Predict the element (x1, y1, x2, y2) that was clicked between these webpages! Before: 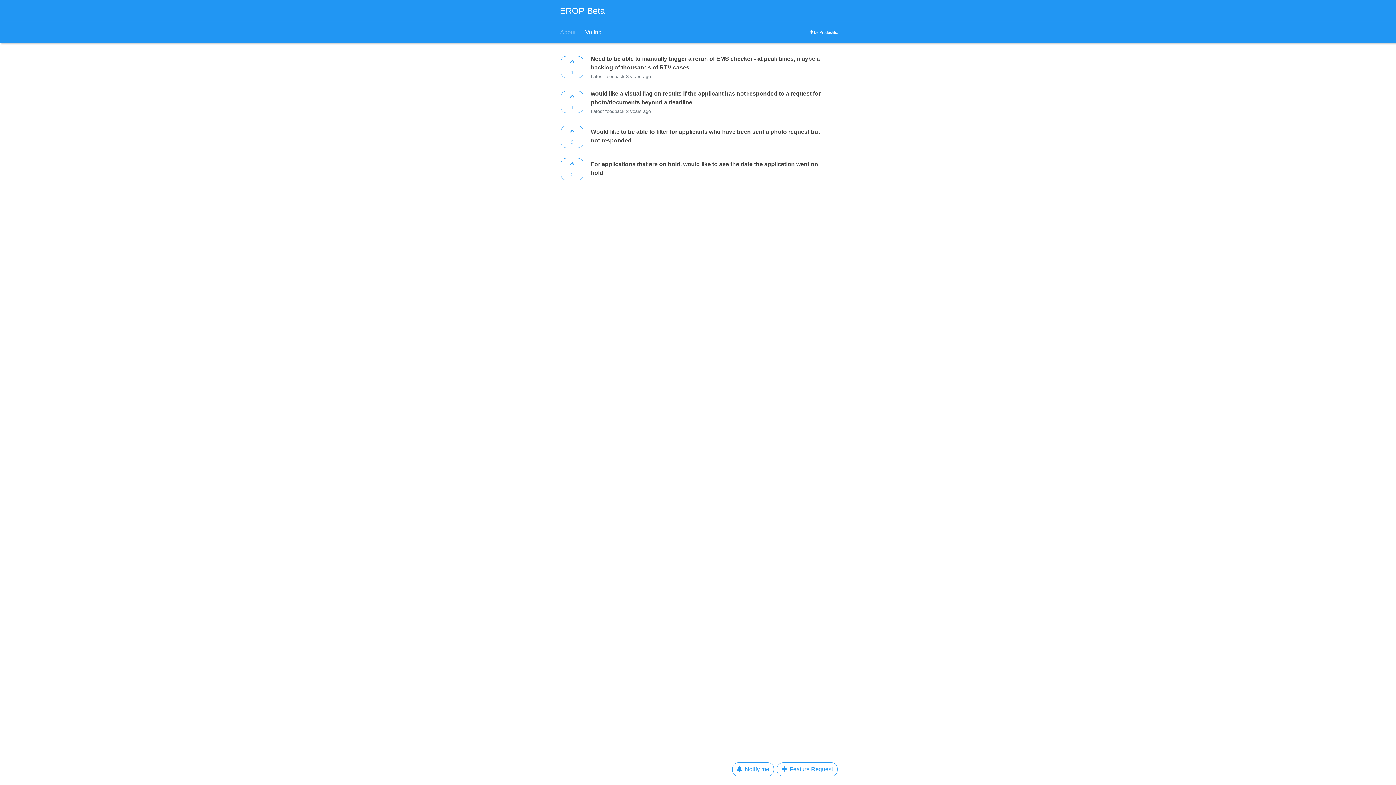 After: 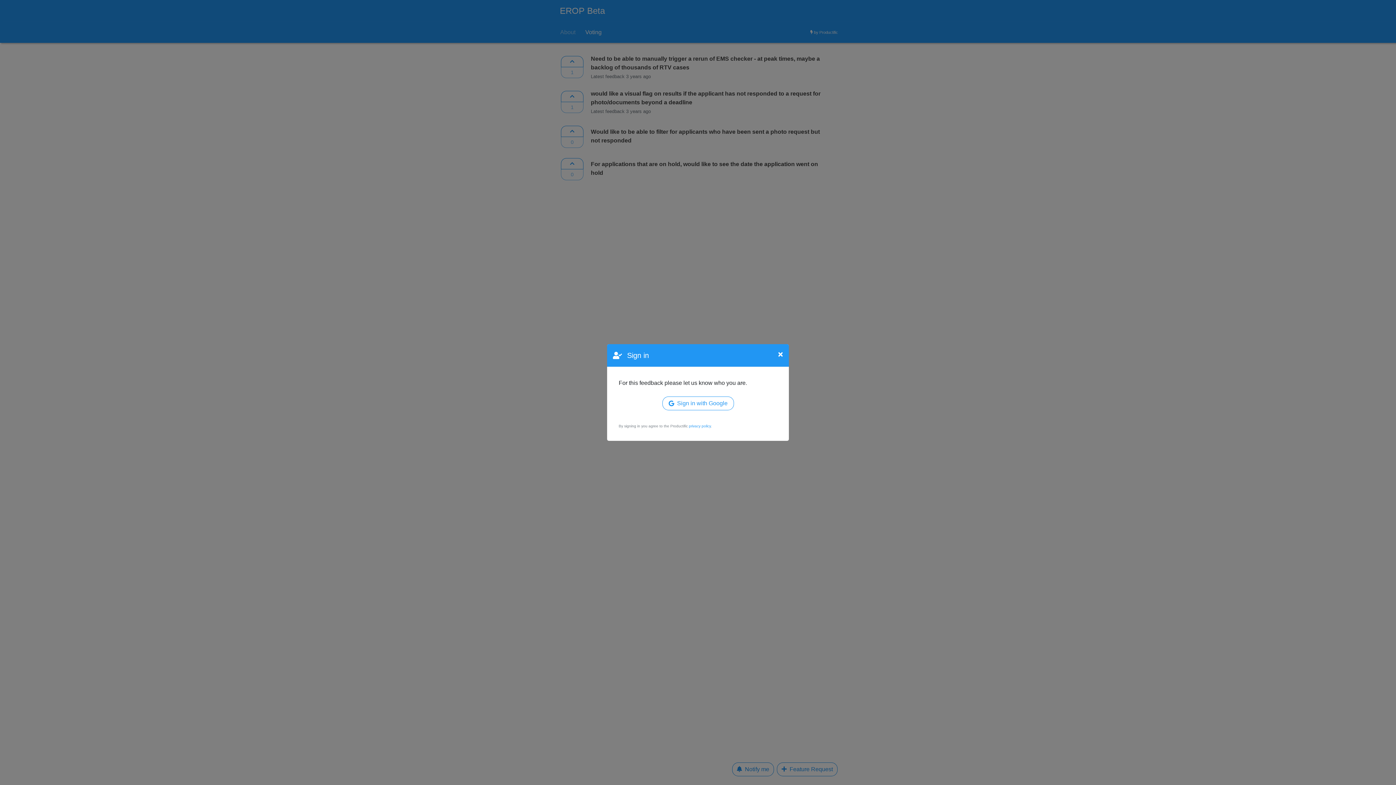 Action: bbox: (732, 762, 774, 776) label: Notify me